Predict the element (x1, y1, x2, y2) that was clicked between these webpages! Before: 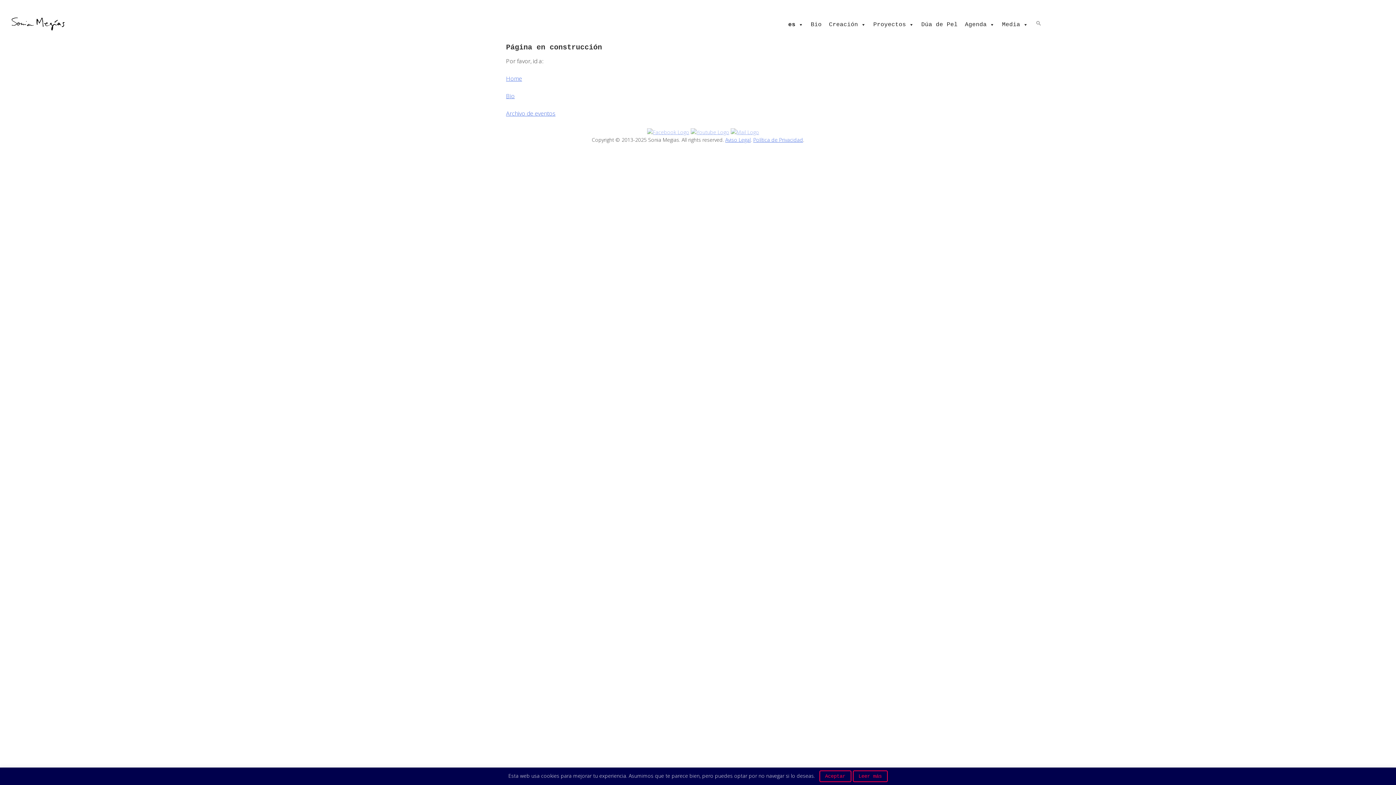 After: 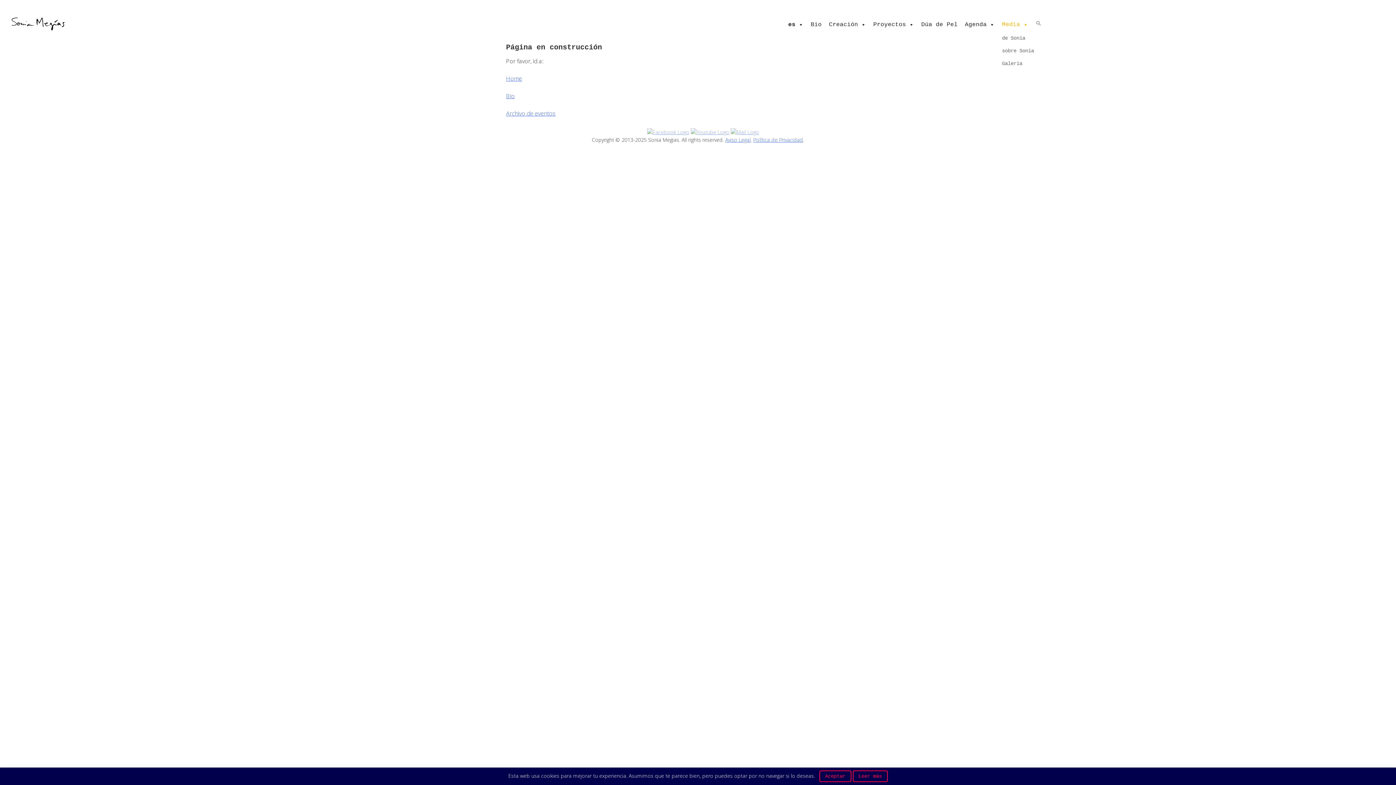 Action: bbox: (998, 17, 1032, 31) label: Media